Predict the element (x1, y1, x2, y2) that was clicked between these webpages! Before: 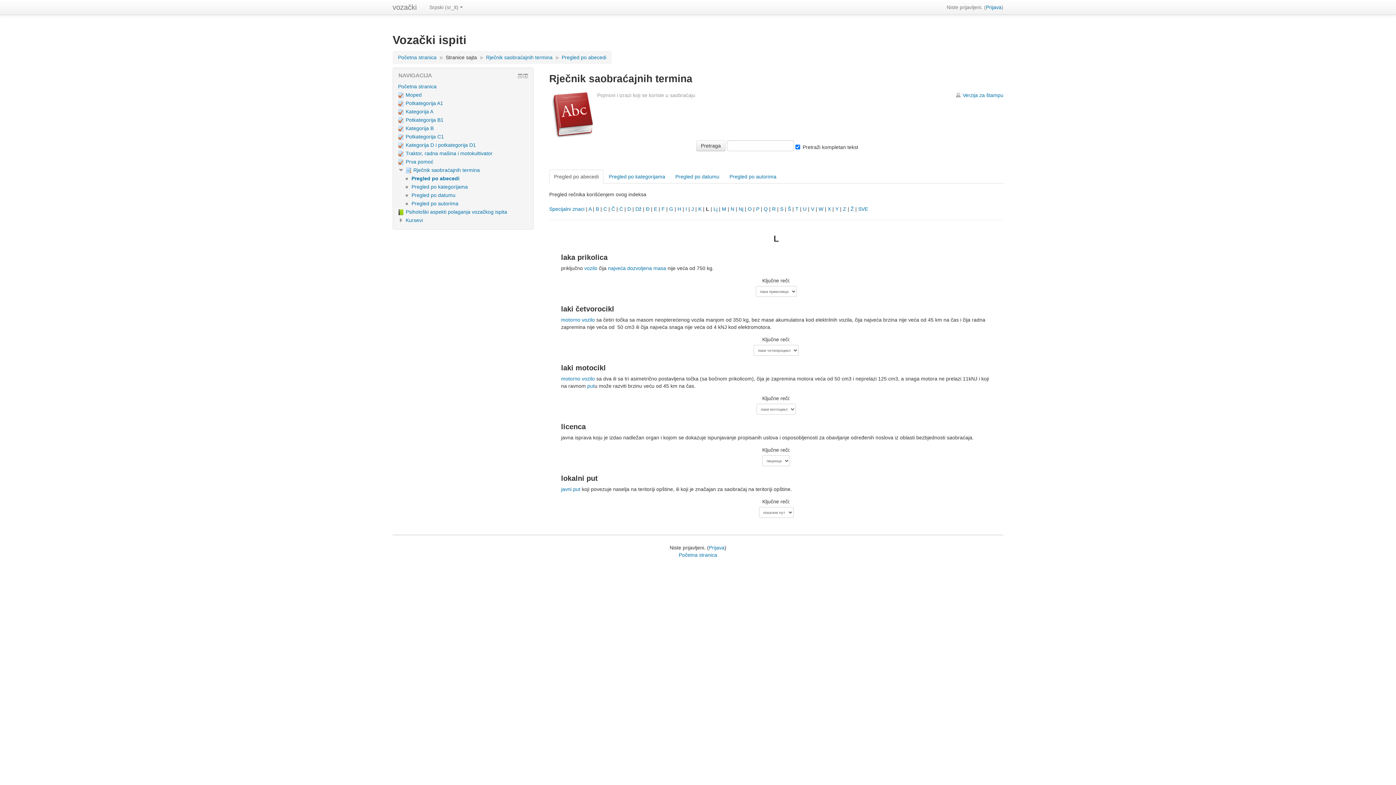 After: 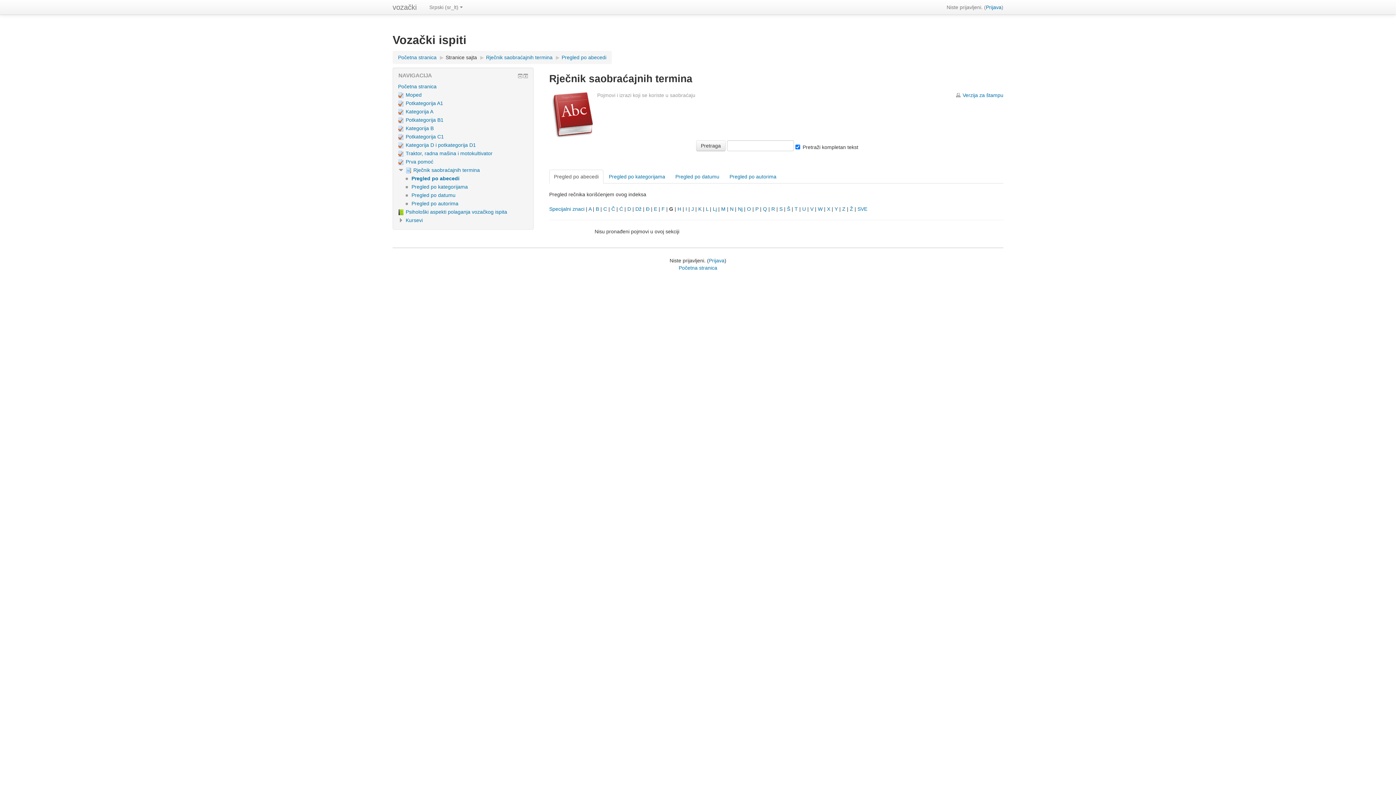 Action: label: G bbox: (669, 206, 673, 212)